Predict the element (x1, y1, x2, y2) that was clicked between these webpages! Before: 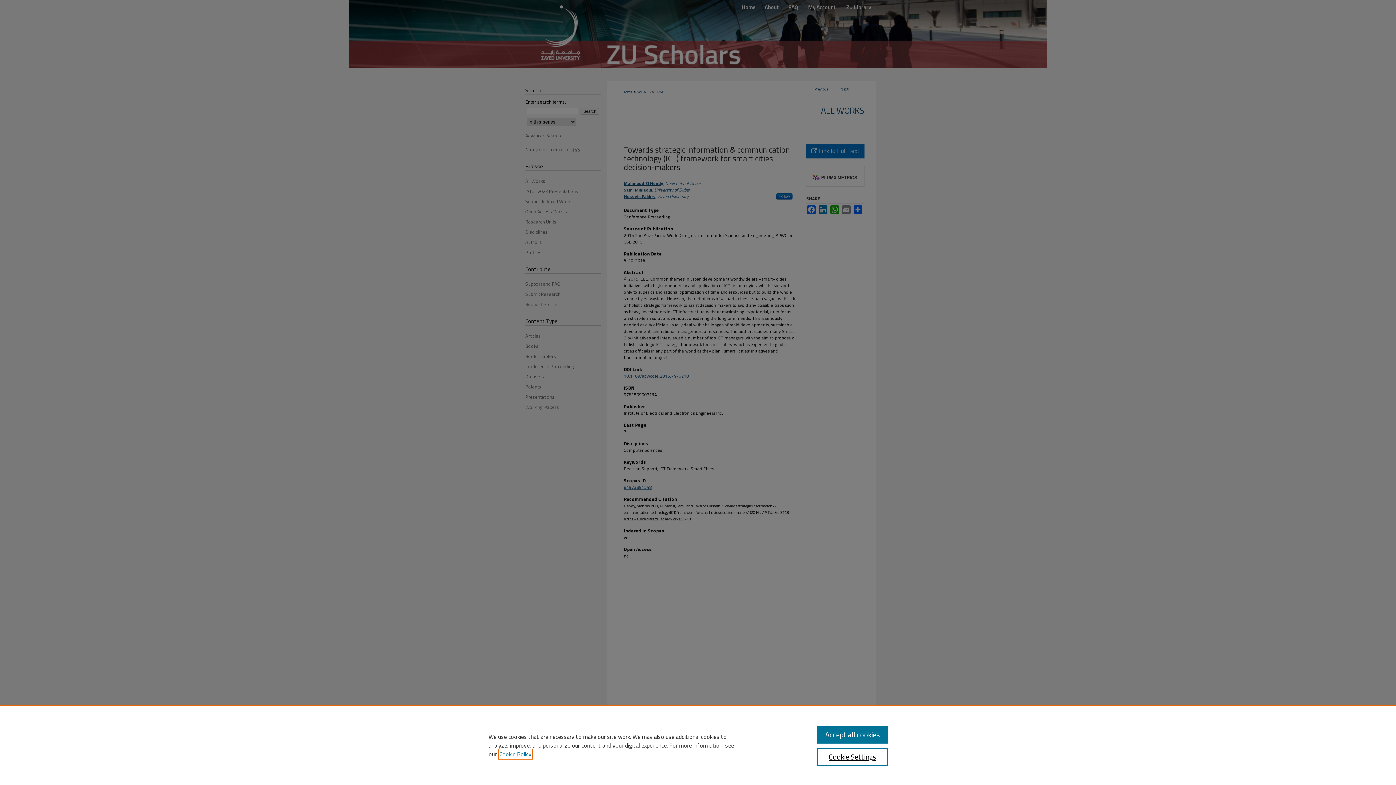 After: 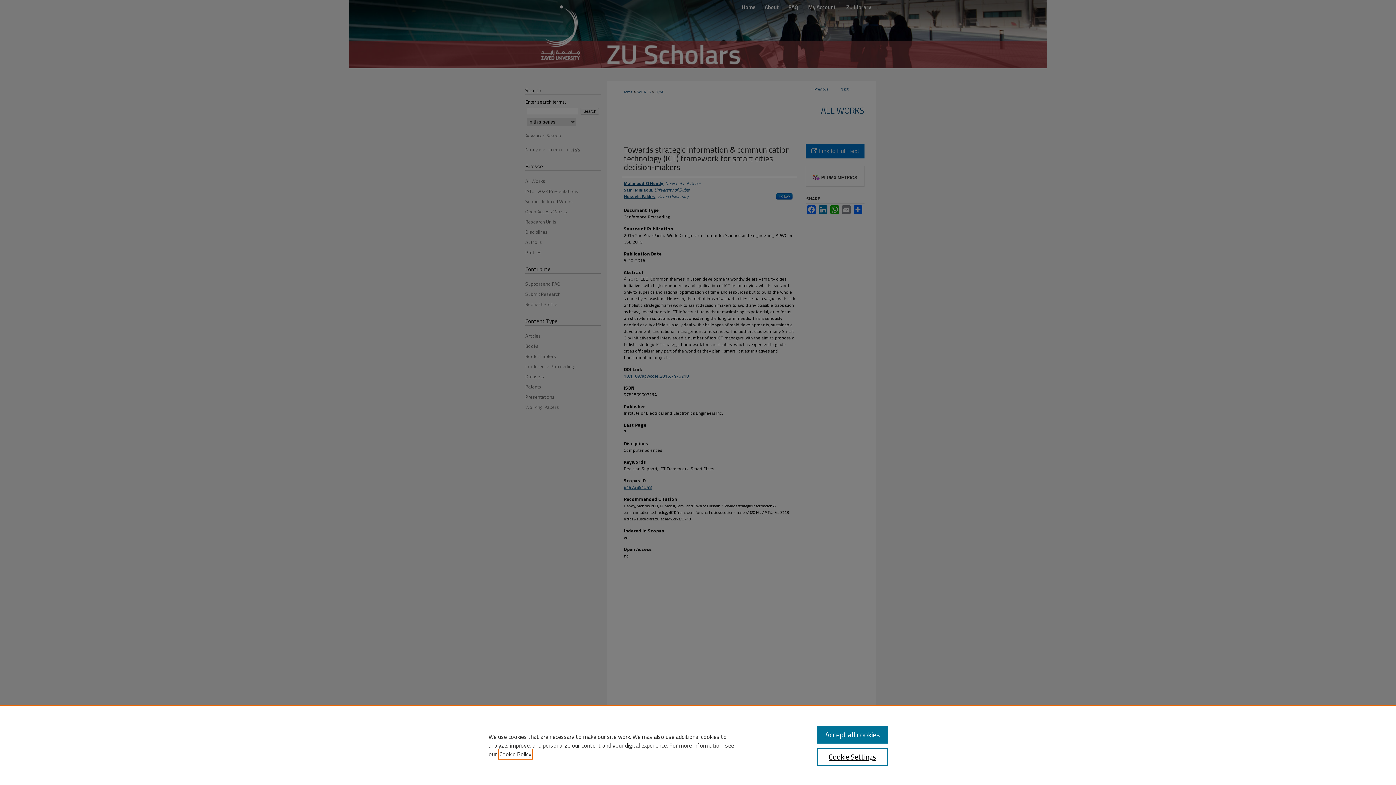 Action: label: , opens in a new tab bbox: (499, 750, 531, 758)